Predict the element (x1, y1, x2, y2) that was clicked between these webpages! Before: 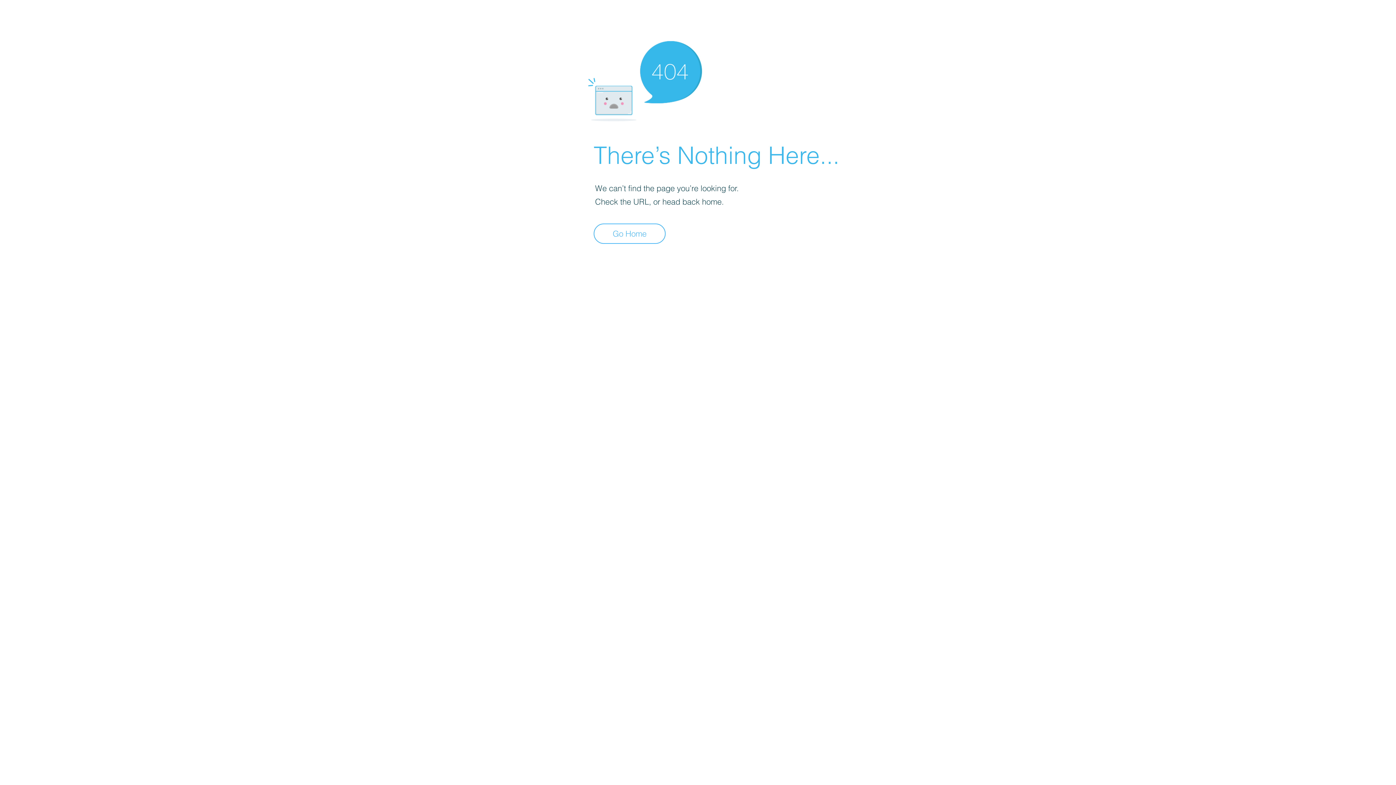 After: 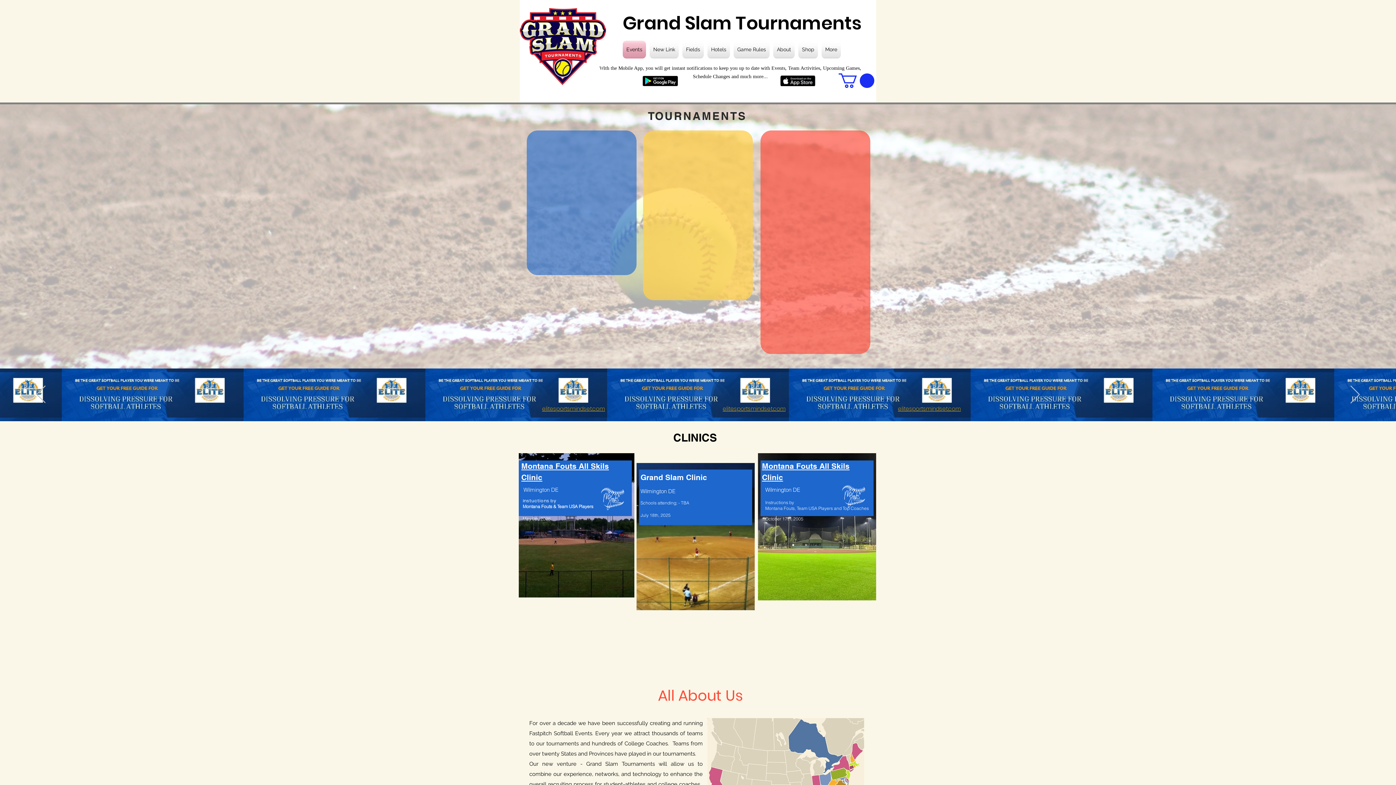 Action: label: Go Home bbox: (593, 223, 665, 244)